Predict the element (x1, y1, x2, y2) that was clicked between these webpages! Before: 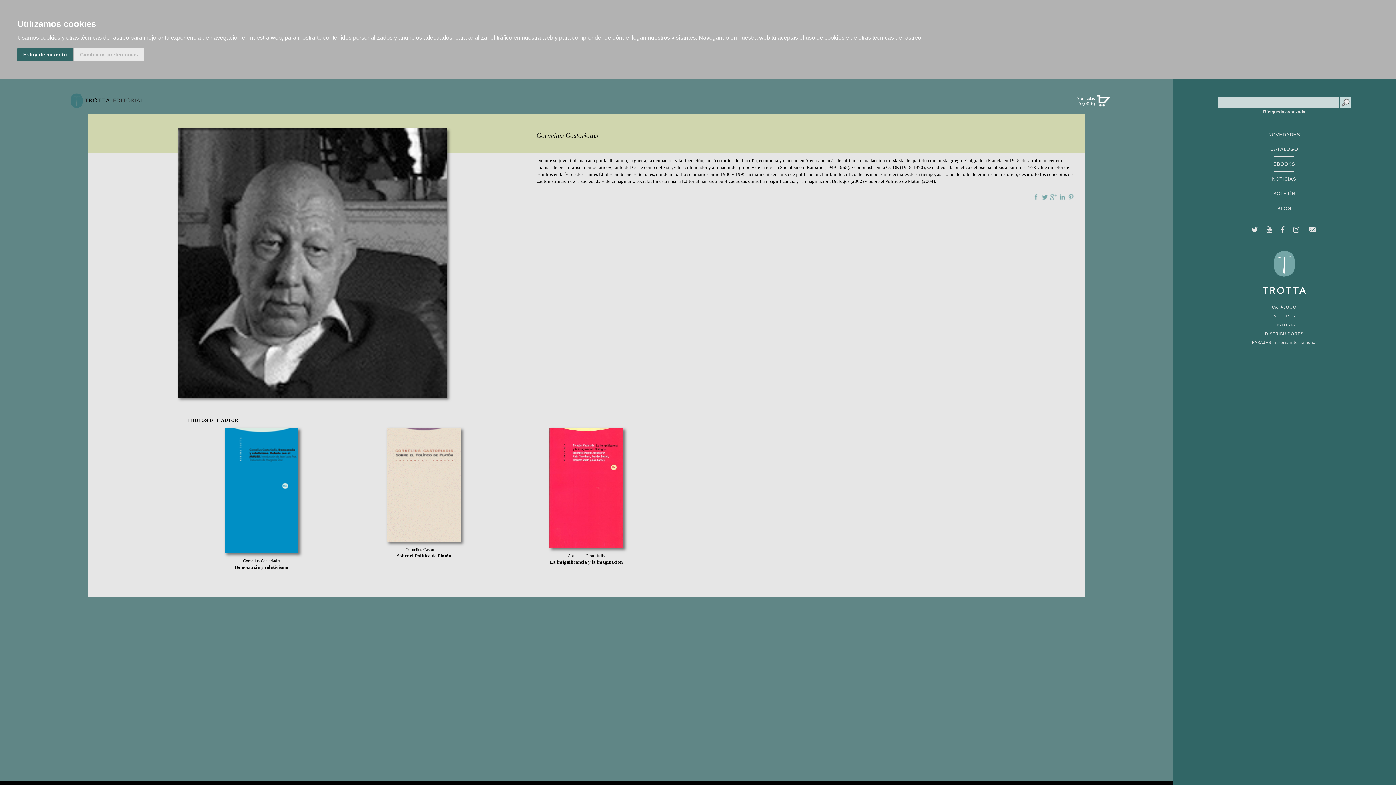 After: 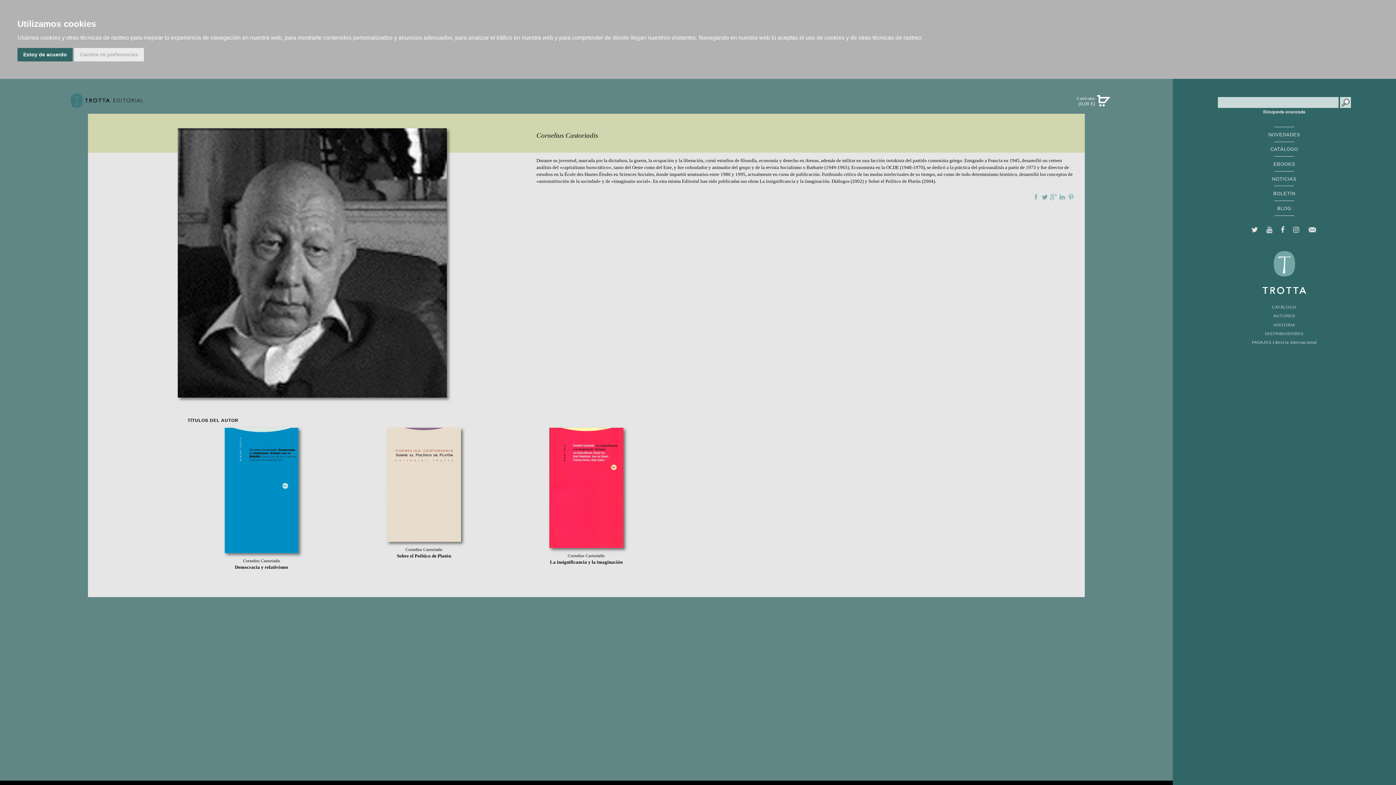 Action: bbox: (512, 554, 660, 559) label: Cornelius Castoriadis